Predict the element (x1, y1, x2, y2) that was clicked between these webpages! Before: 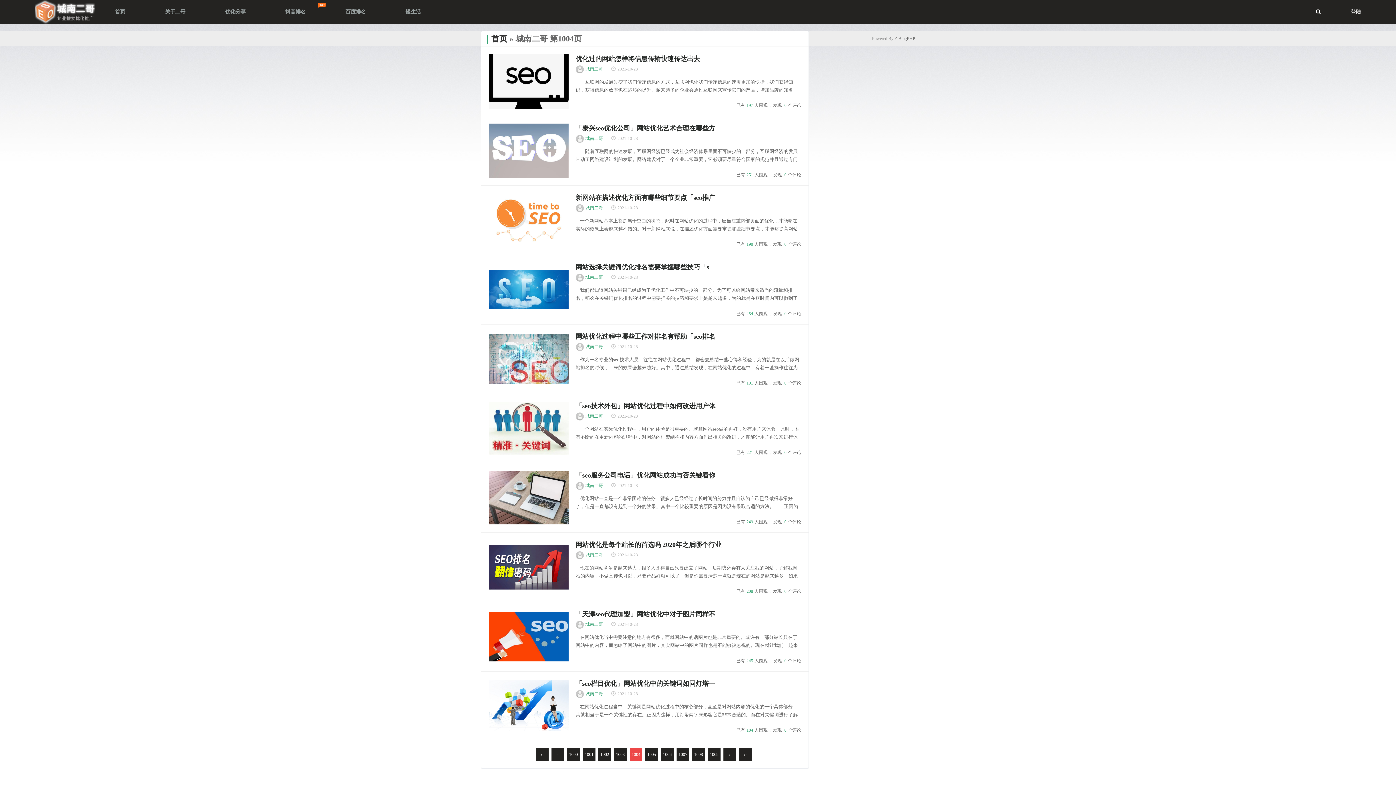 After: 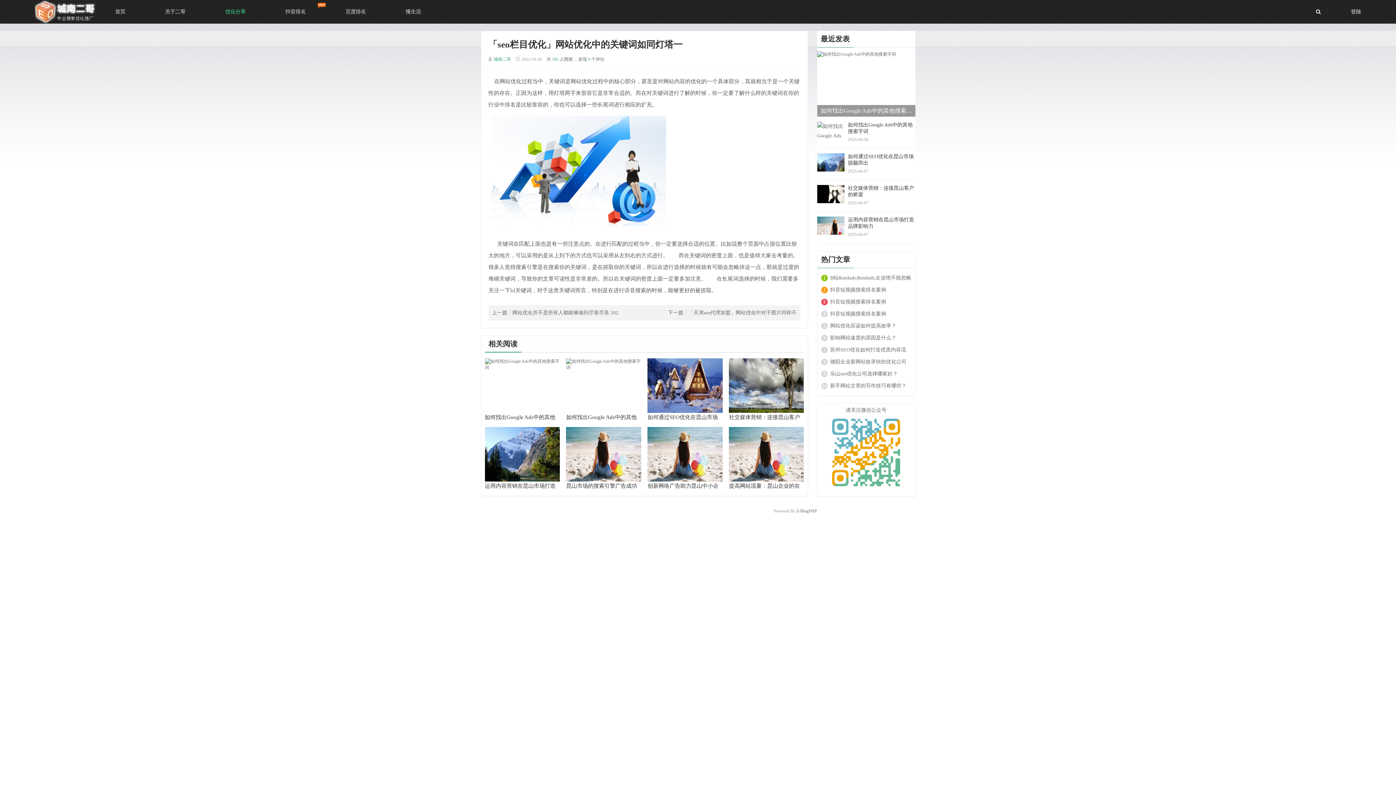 Action: label: 「seo栏目优化」网站优化中的关键词如同灯塔一 bbox: (575, 679, 801, 688)